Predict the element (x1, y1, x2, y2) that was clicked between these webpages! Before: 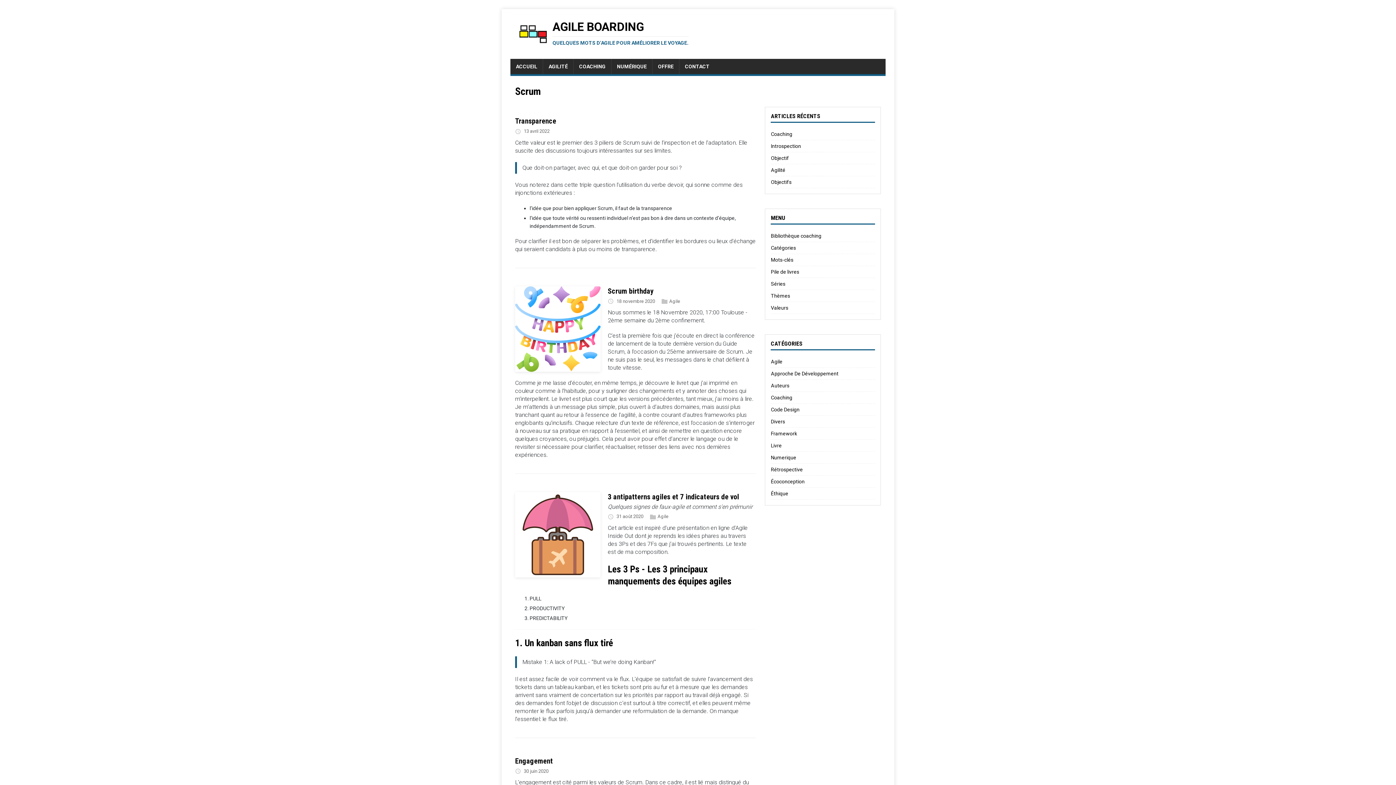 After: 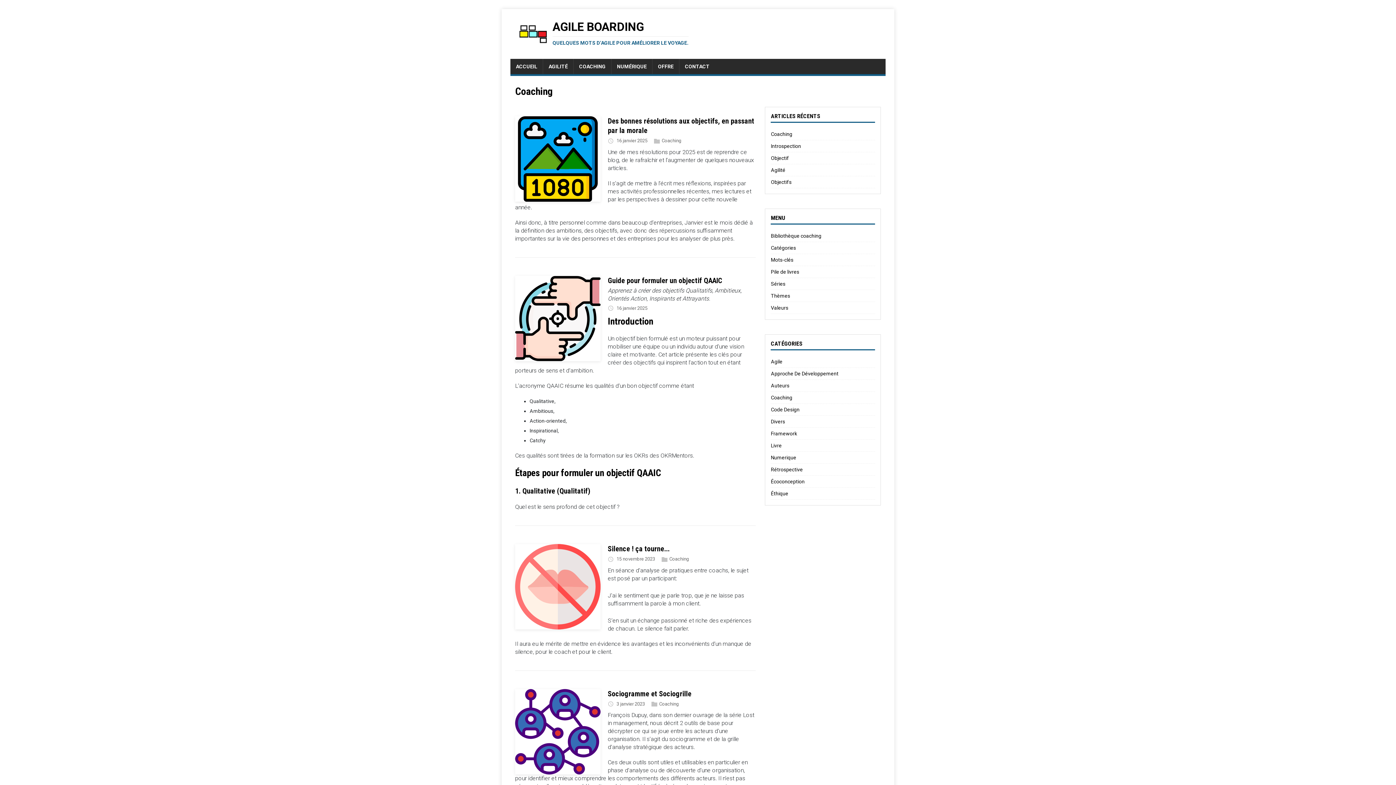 Action: label: Coaching bbox: (771, 131, 792, 137)